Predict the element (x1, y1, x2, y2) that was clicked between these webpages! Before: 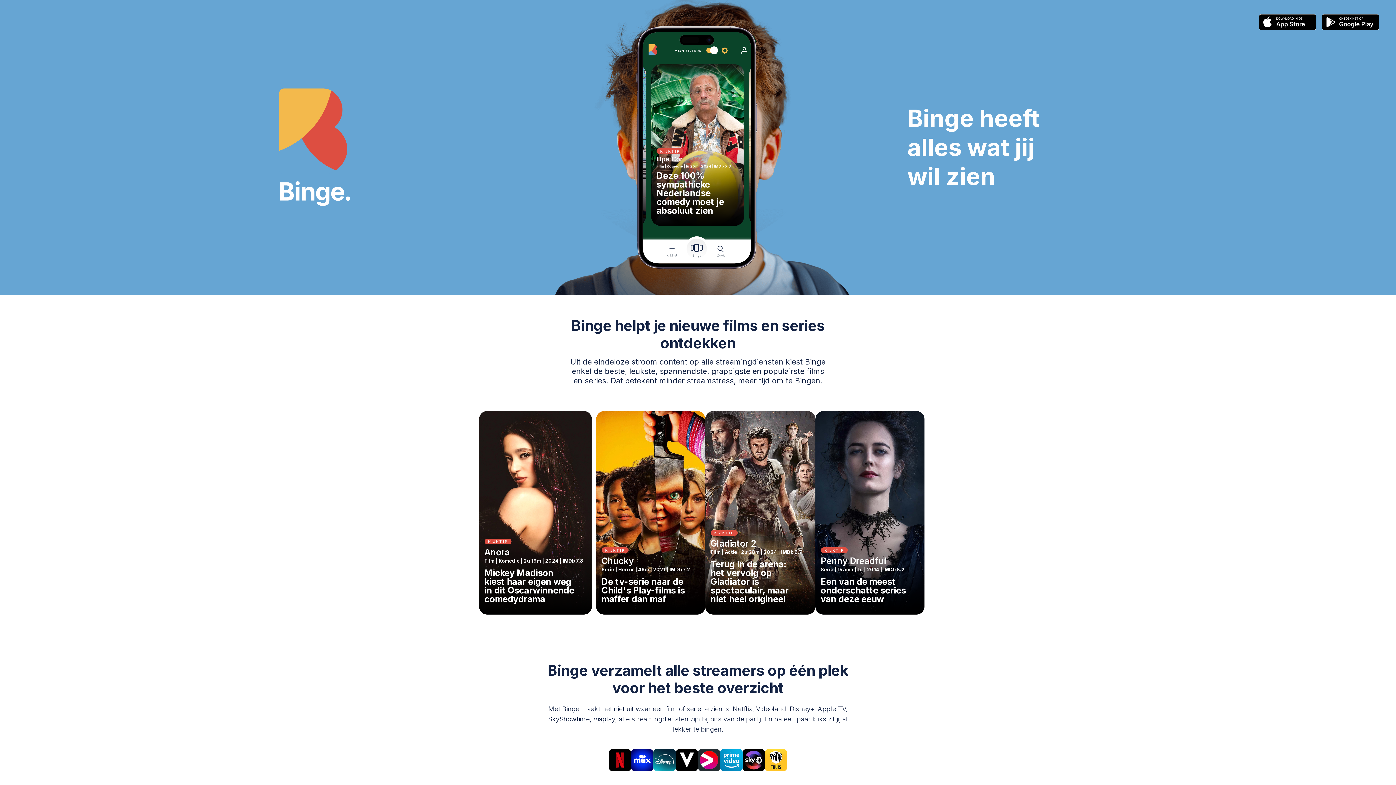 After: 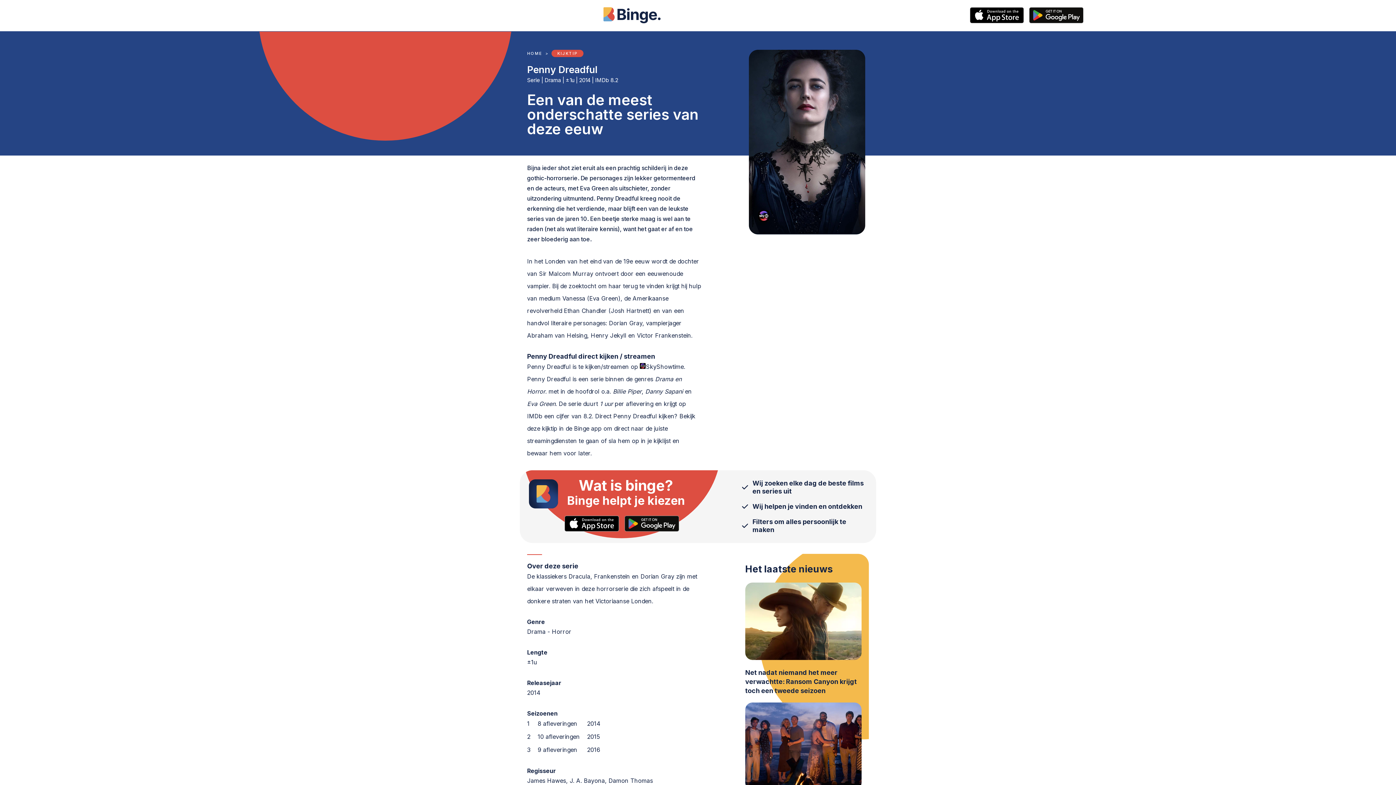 Action: label: KIJKTIP

Penny Dreadful

Serie | Drama | 1u | 2014 | IMDb 8.2

Een van de meest onderschatte series van deze eeuw bbox: (811, 407, 920, 618)